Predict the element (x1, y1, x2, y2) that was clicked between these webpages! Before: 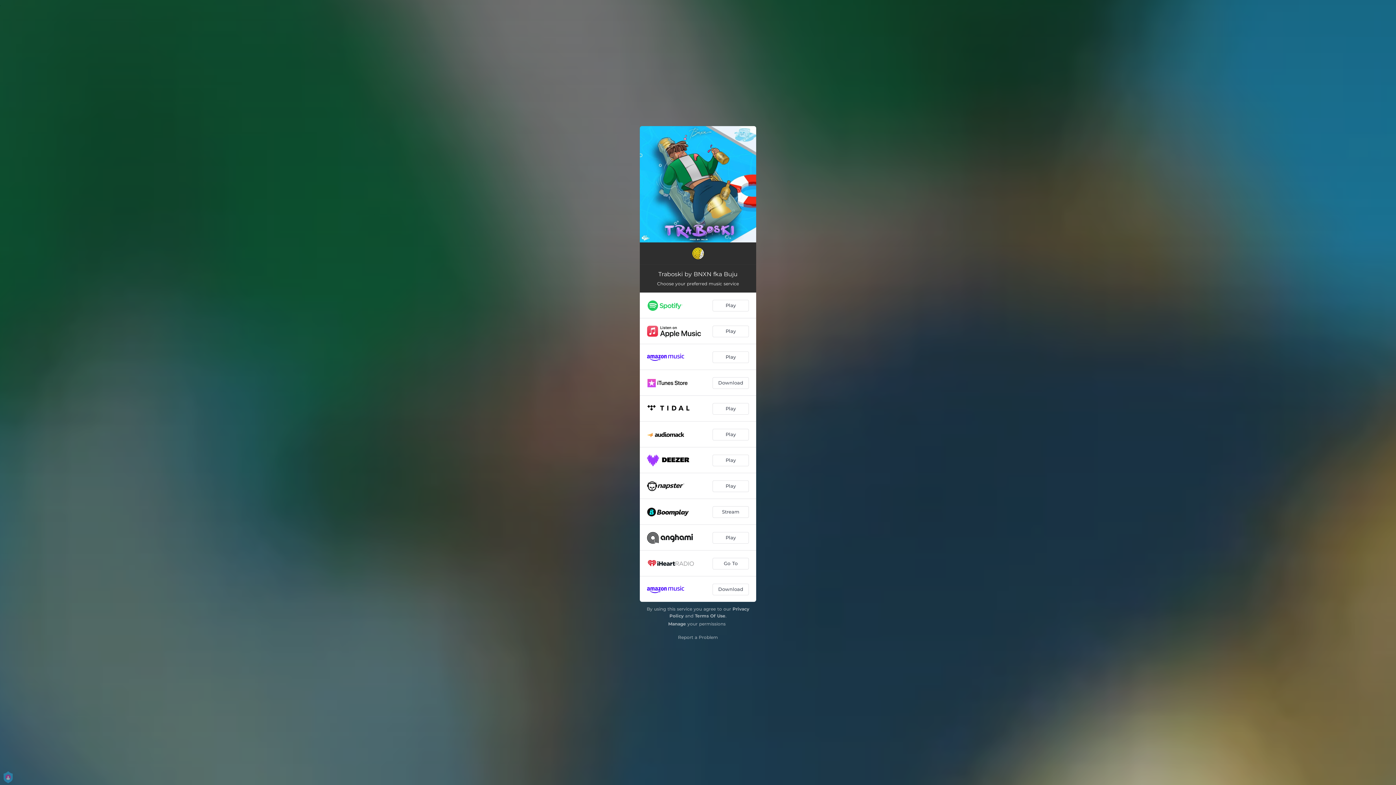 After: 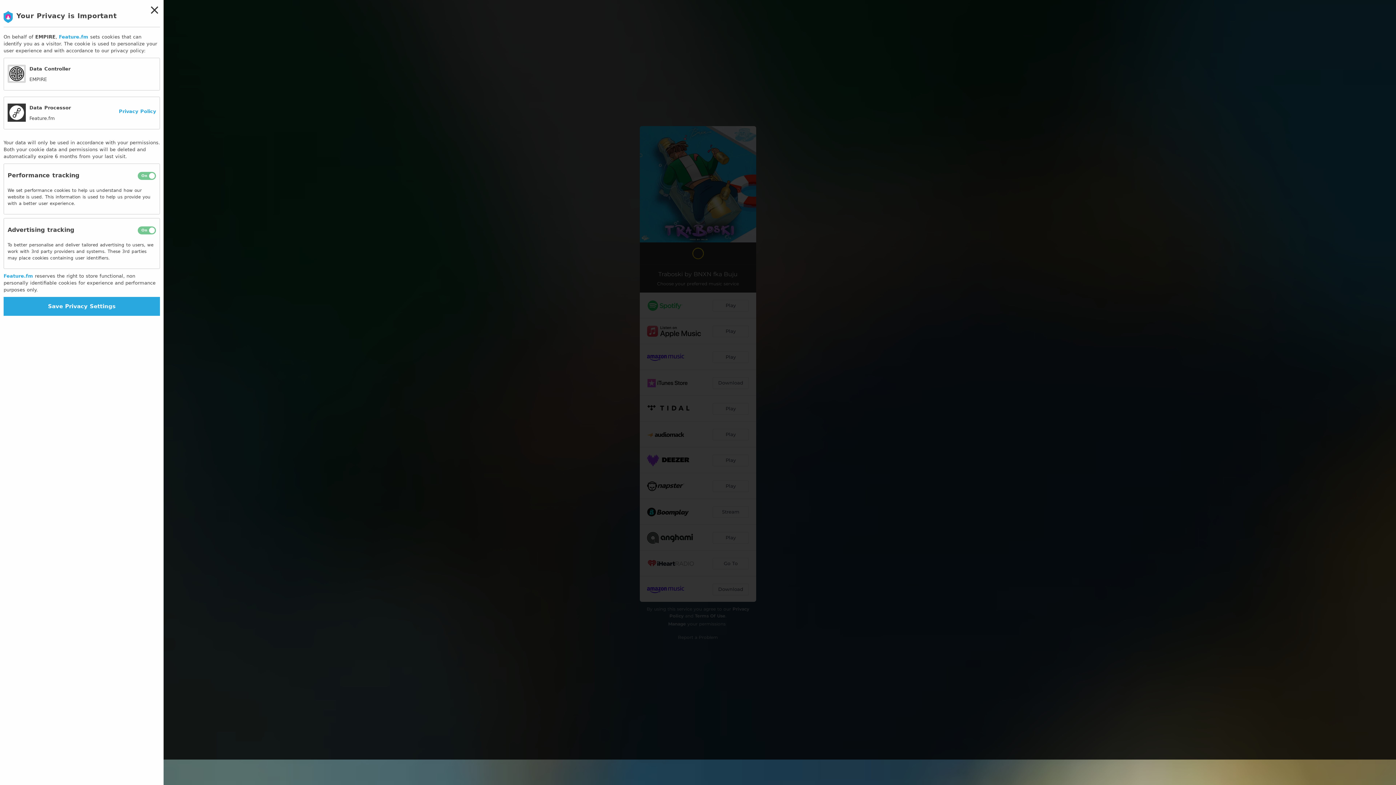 Action: label: Manage bbox: (668, 621, 686, 626)